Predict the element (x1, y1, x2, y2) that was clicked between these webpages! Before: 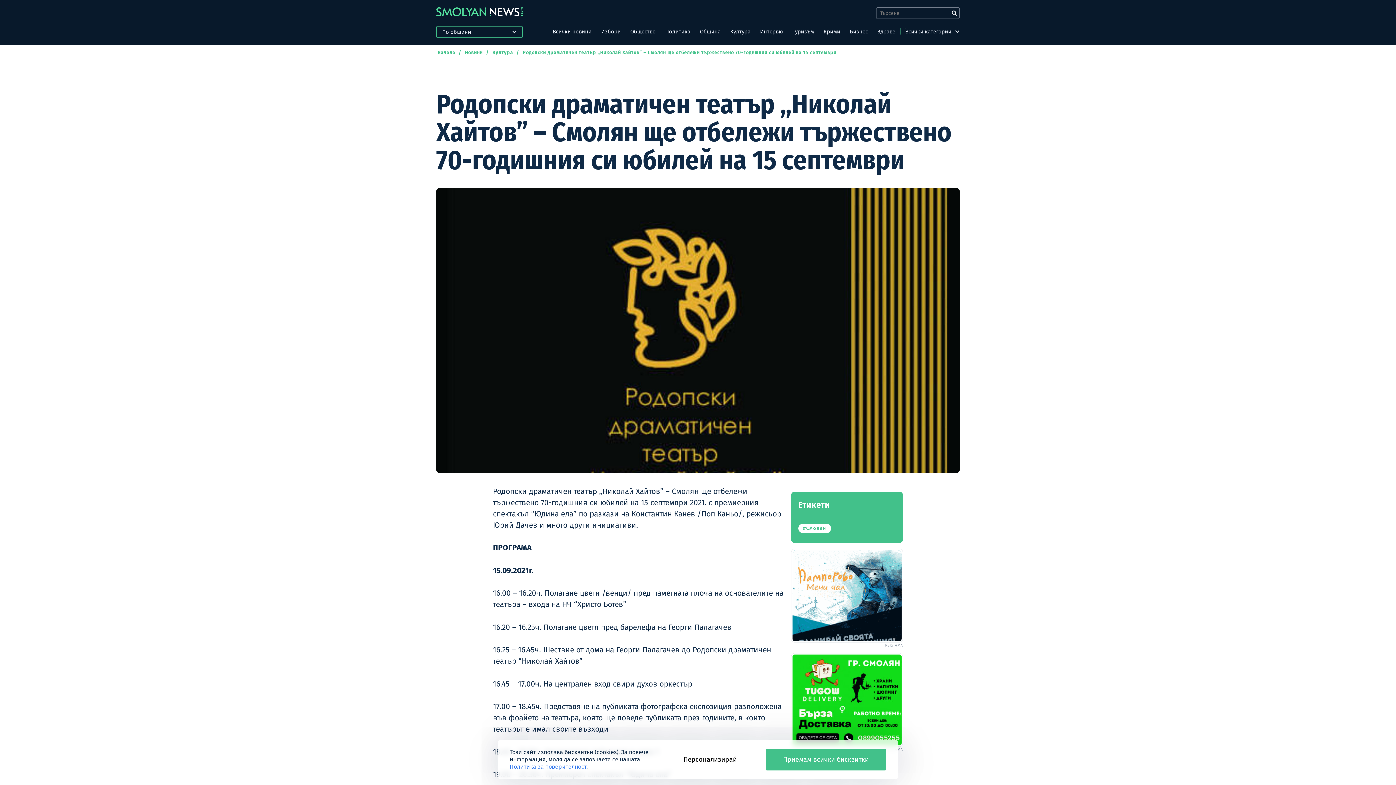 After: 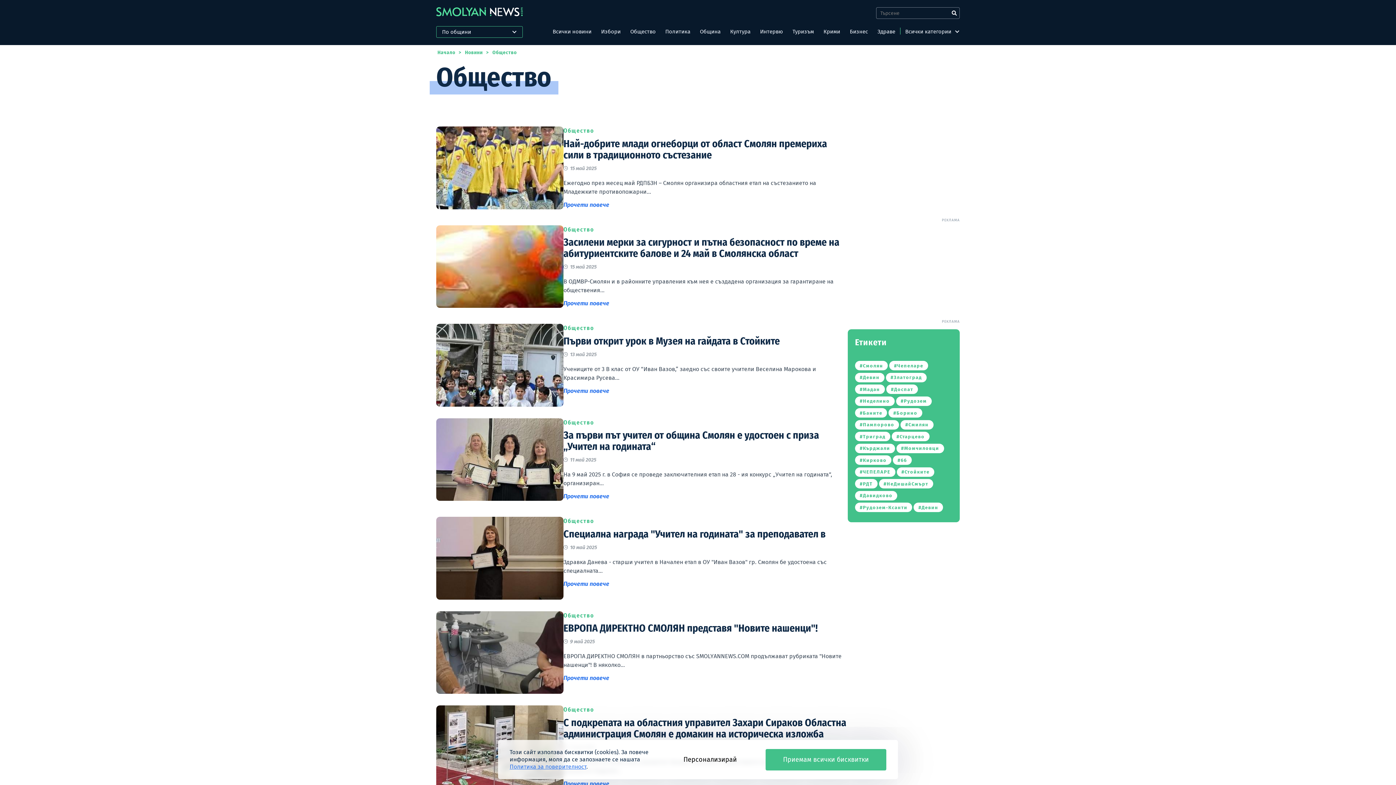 Action: label: Общество bbox: (630, 28, 655, 34)